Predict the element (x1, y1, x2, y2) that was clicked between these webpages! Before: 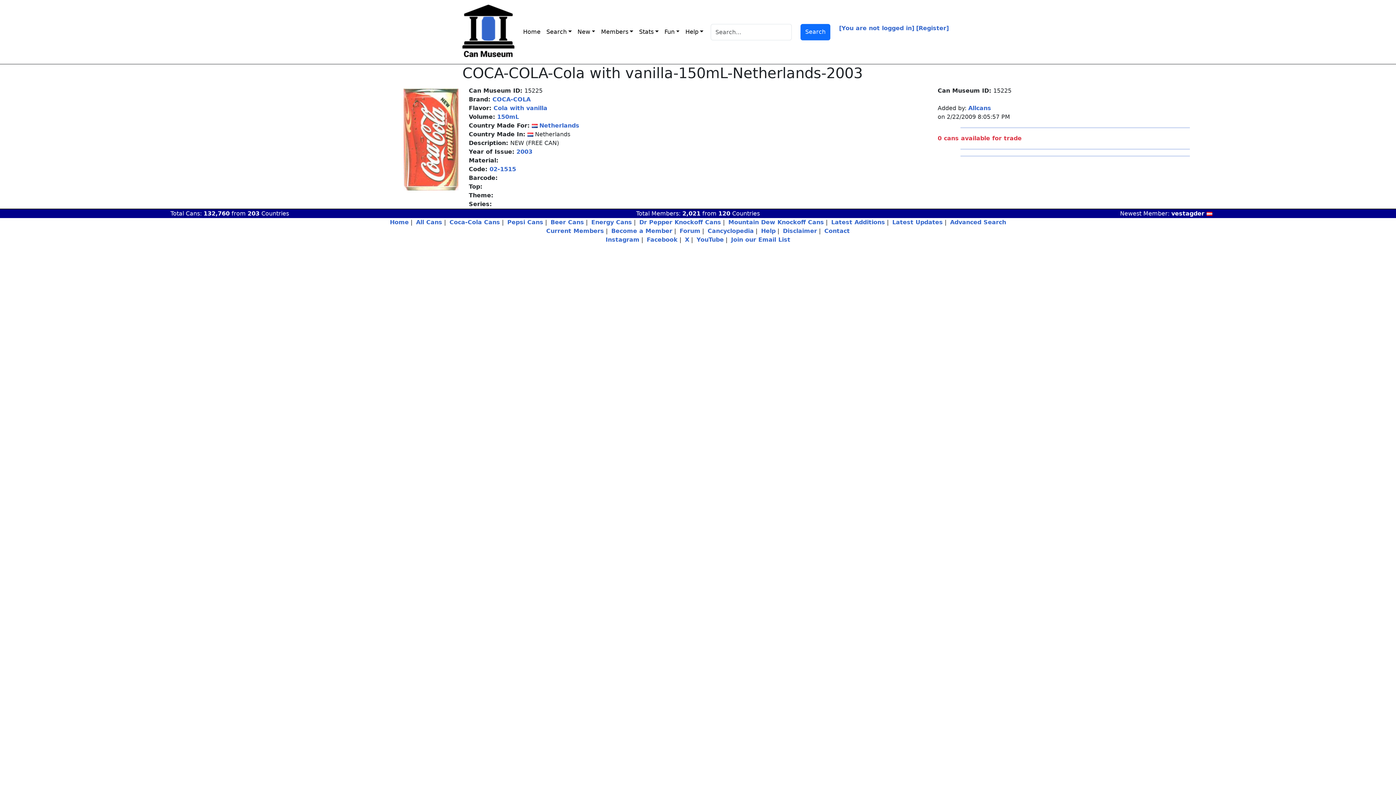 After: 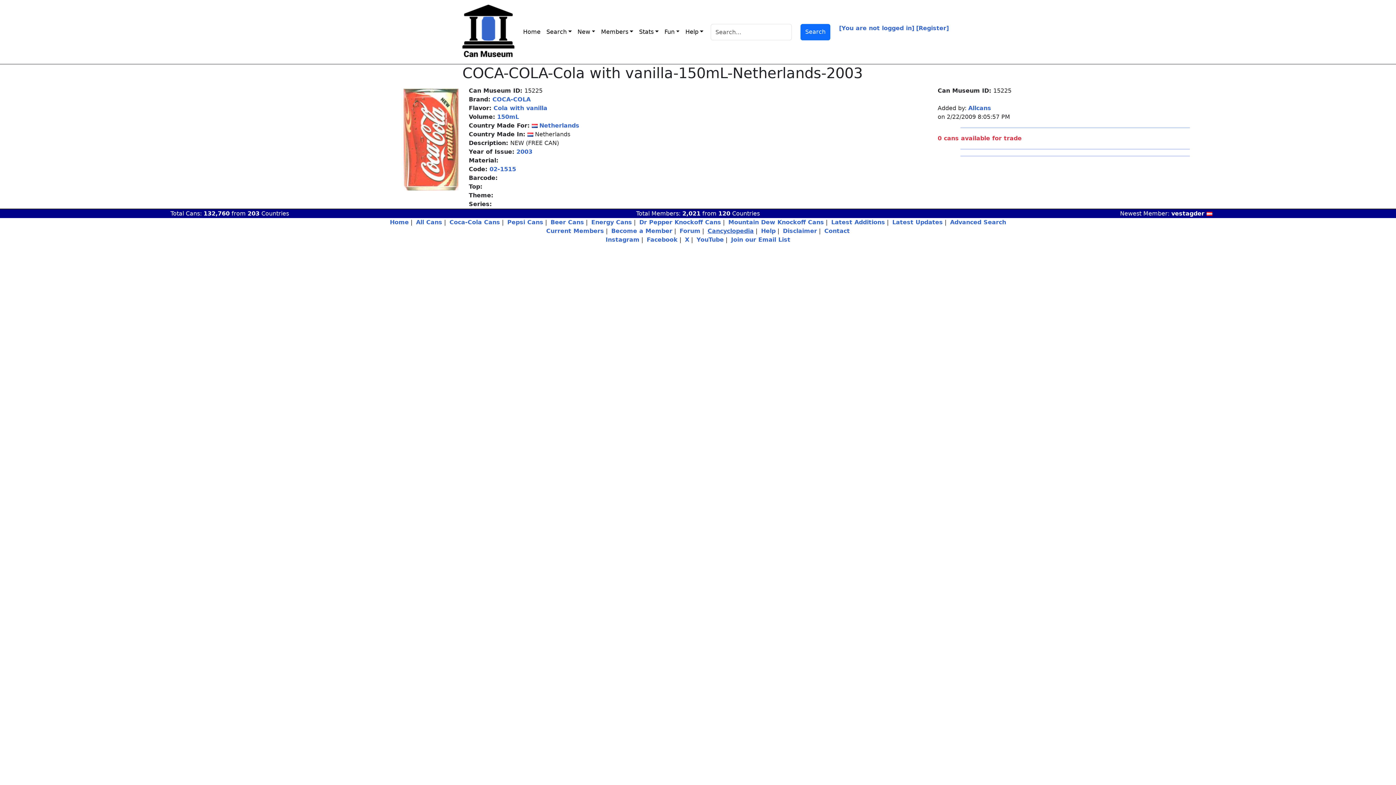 Action: label: Cancyclopedia bbox: (707, 227, 754, 234)